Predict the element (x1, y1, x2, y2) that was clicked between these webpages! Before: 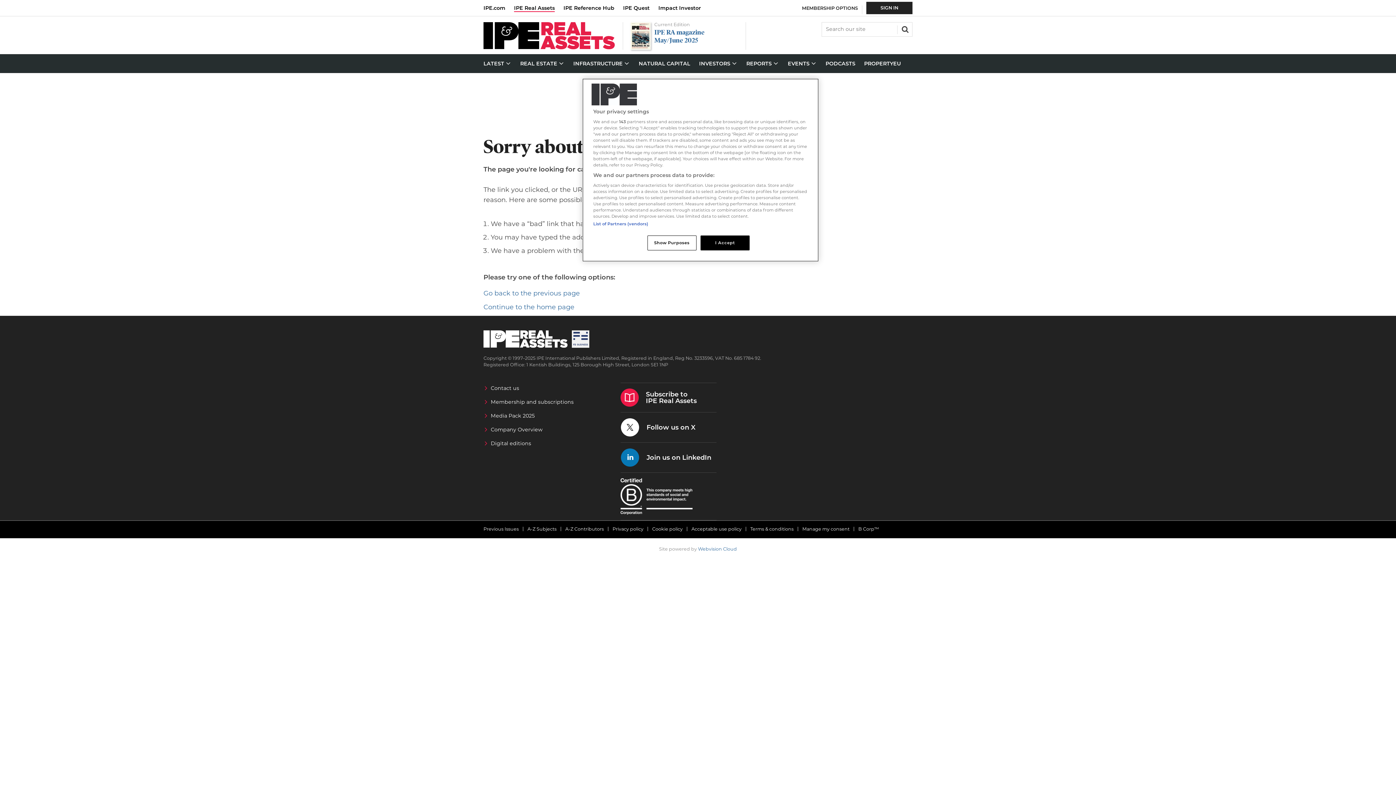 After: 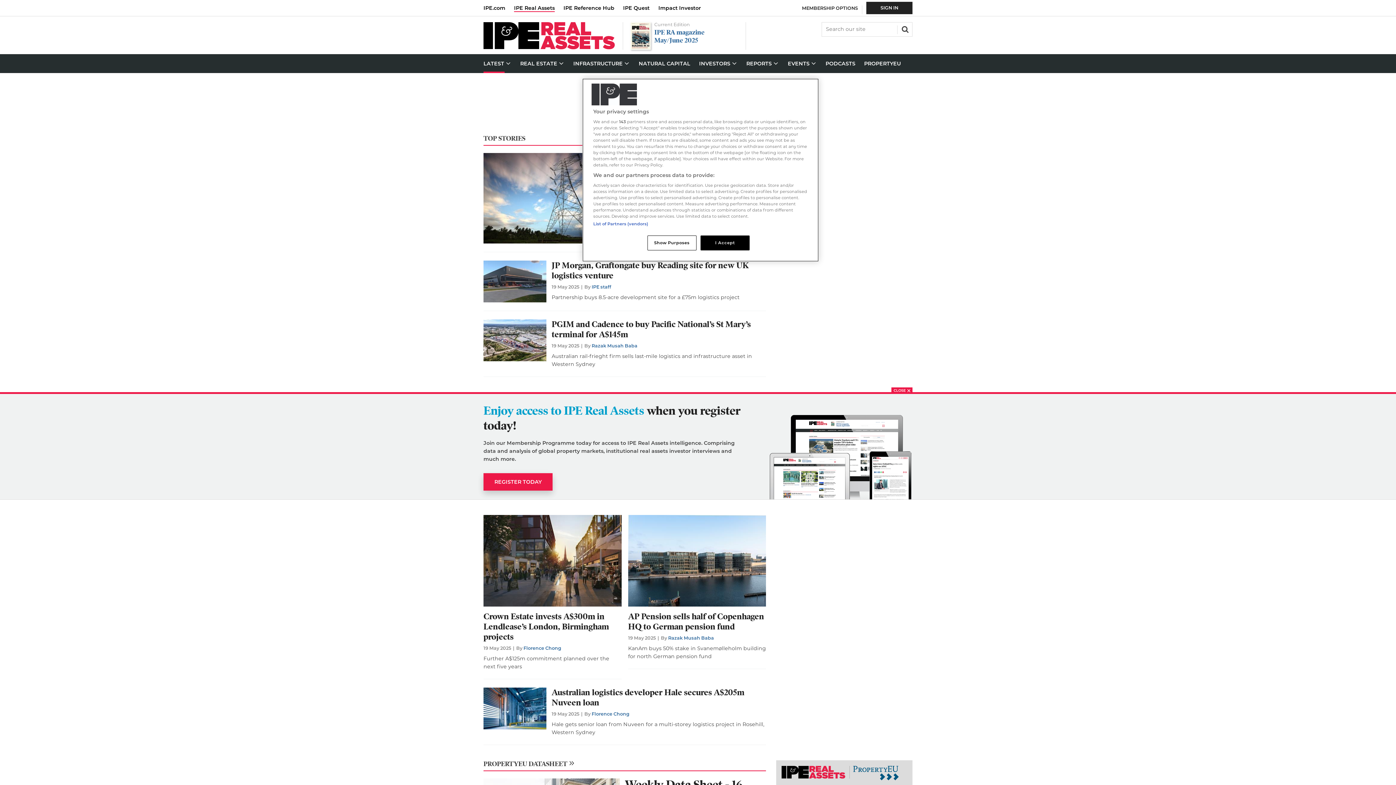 Action: bbox: (483, 303, 574, 311) label: Continue to the home page